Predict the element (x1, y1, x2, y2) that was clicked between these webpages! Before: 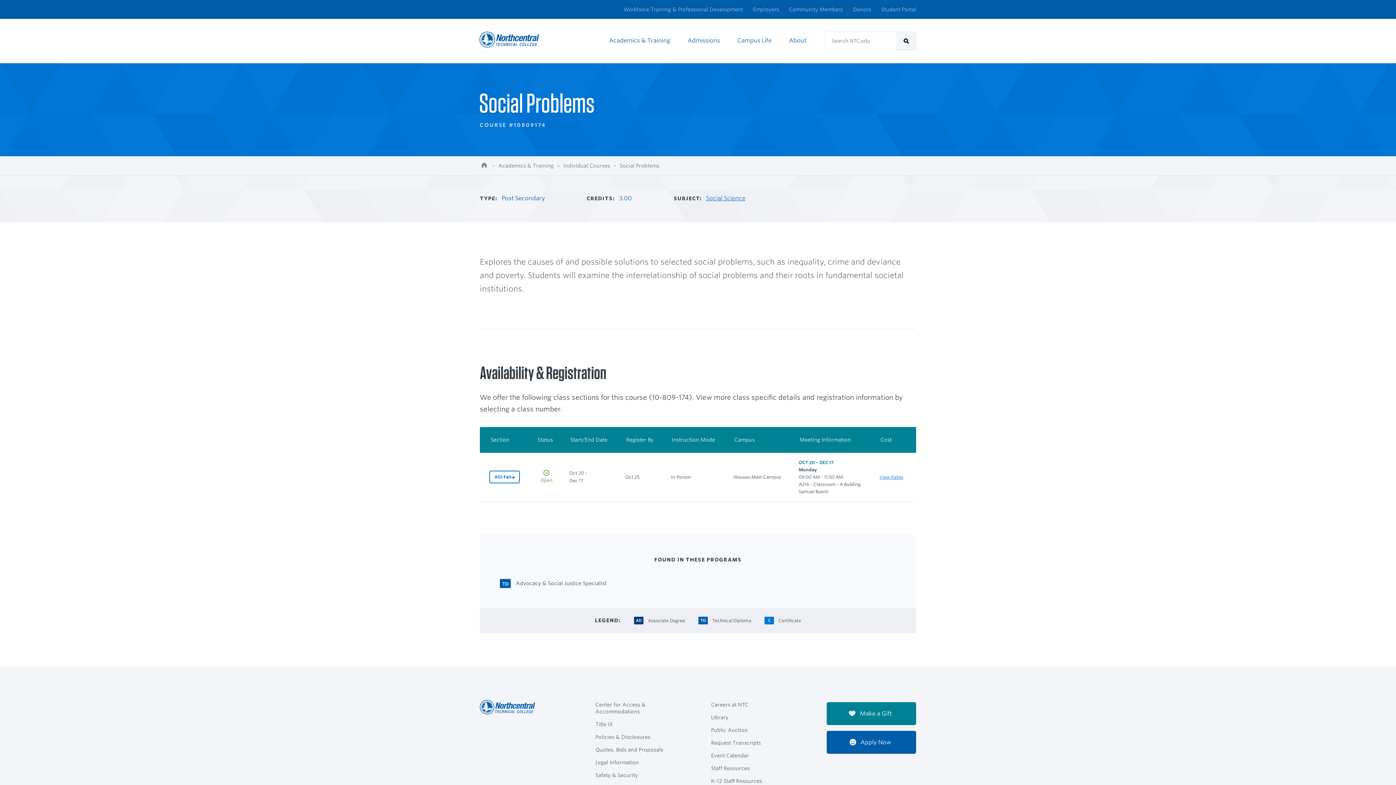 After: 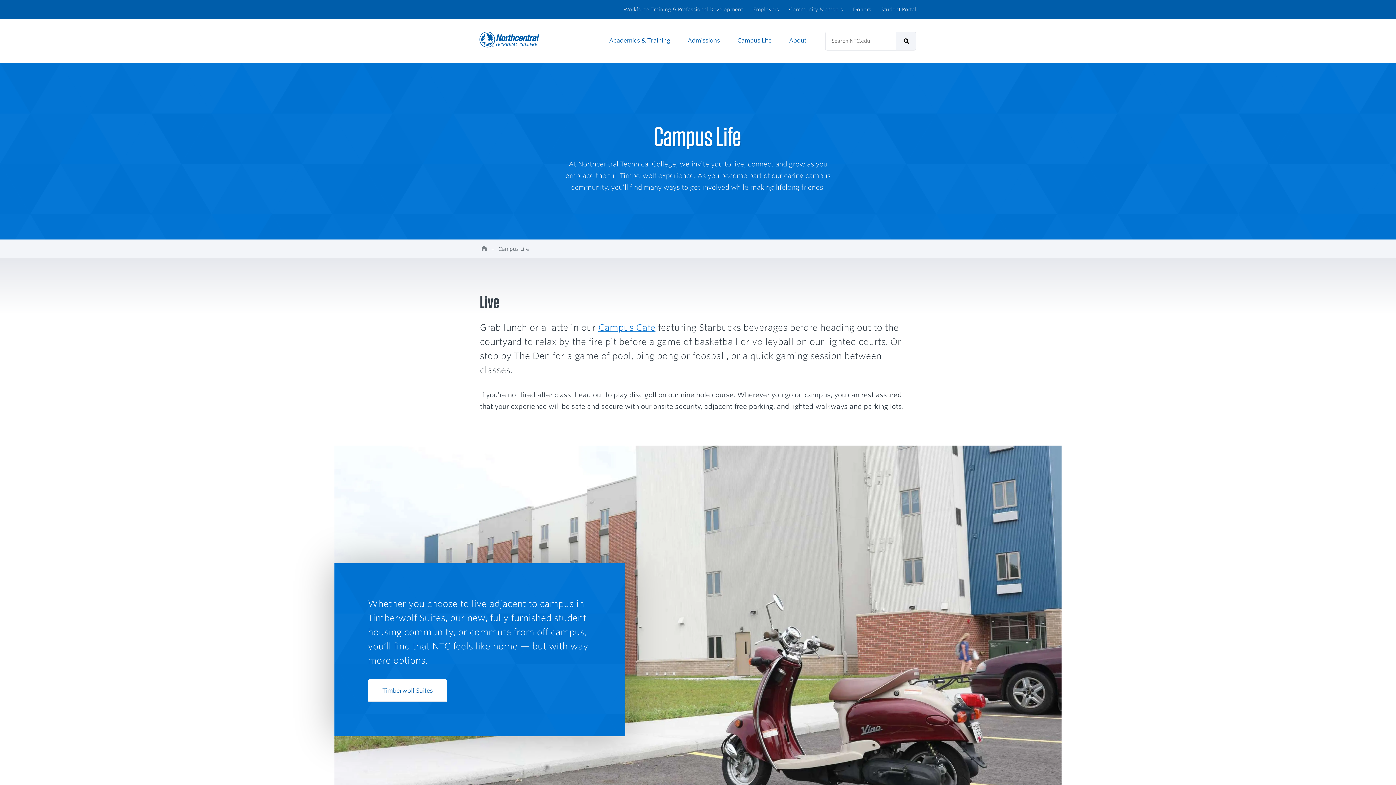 Action: label: Campus Life bbox: (728, 20, 780, 61)